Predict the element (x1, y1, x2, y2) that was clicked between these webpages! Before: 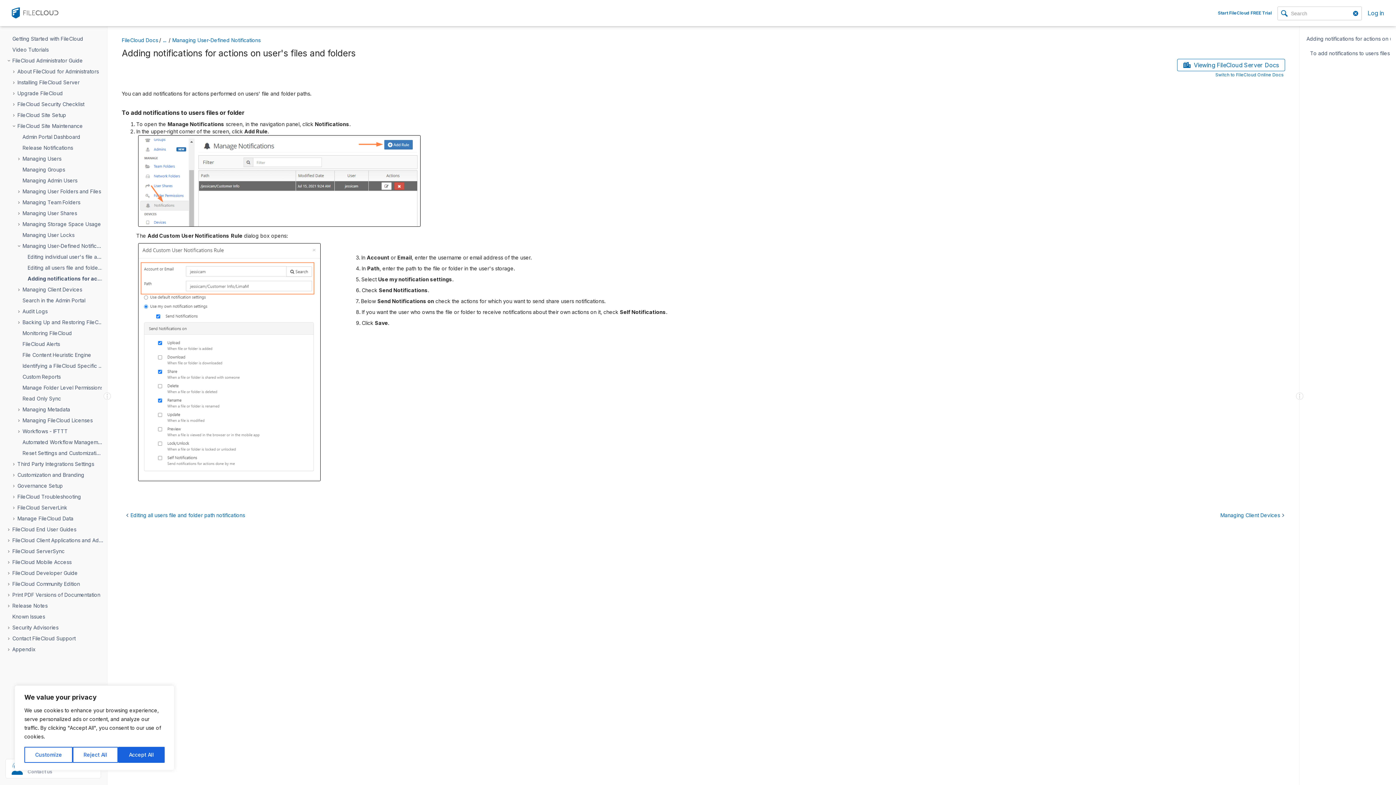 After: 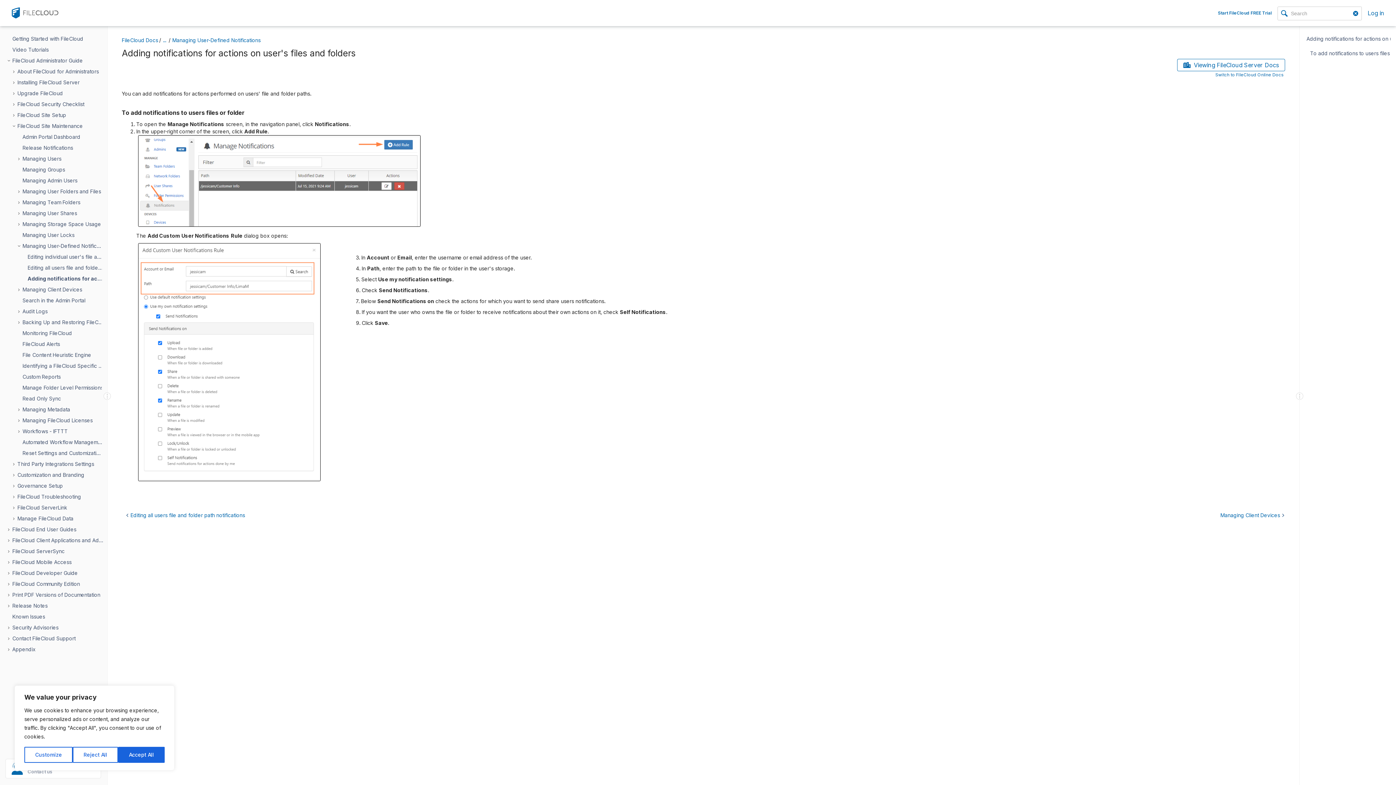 Action: label: To add notifications to users files or folder bbox: (1309, 48, 1390, 58)